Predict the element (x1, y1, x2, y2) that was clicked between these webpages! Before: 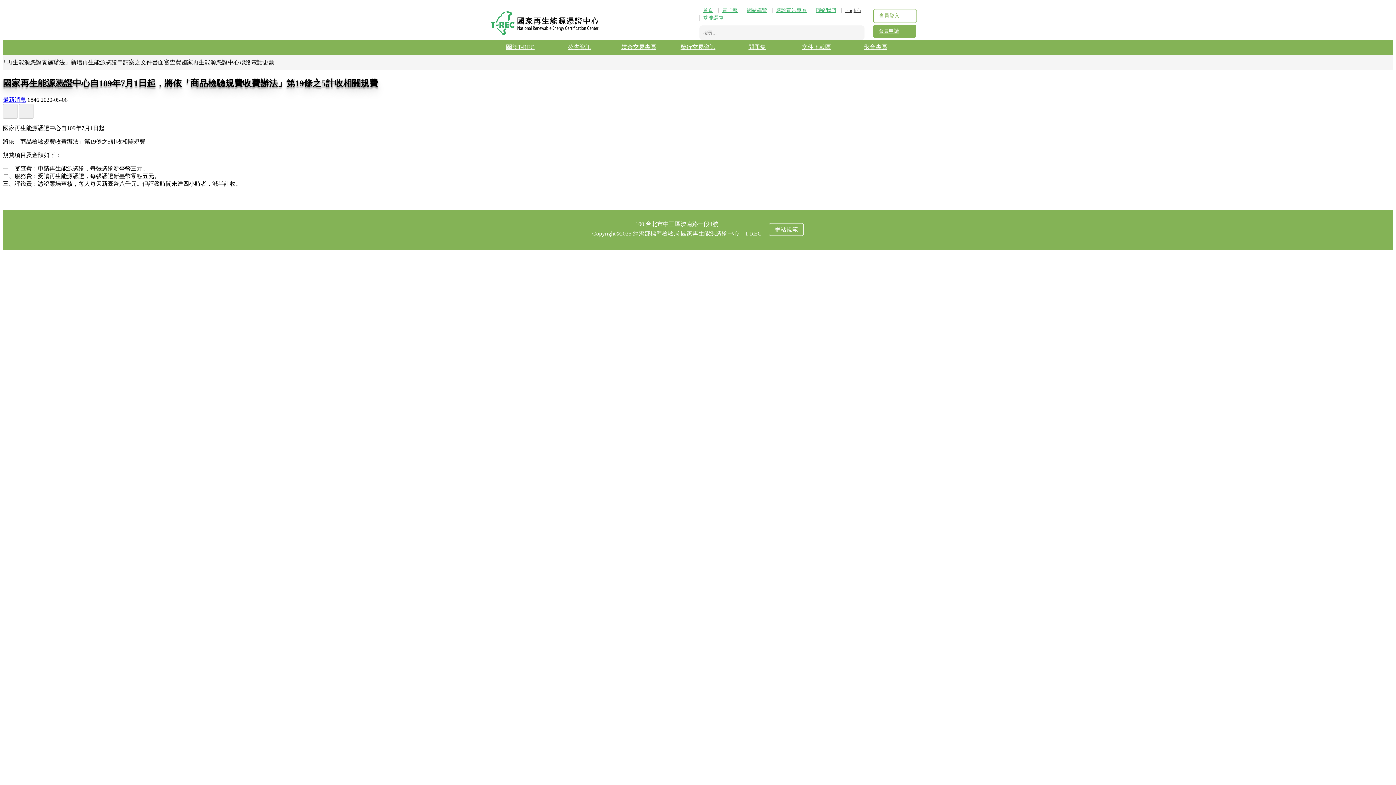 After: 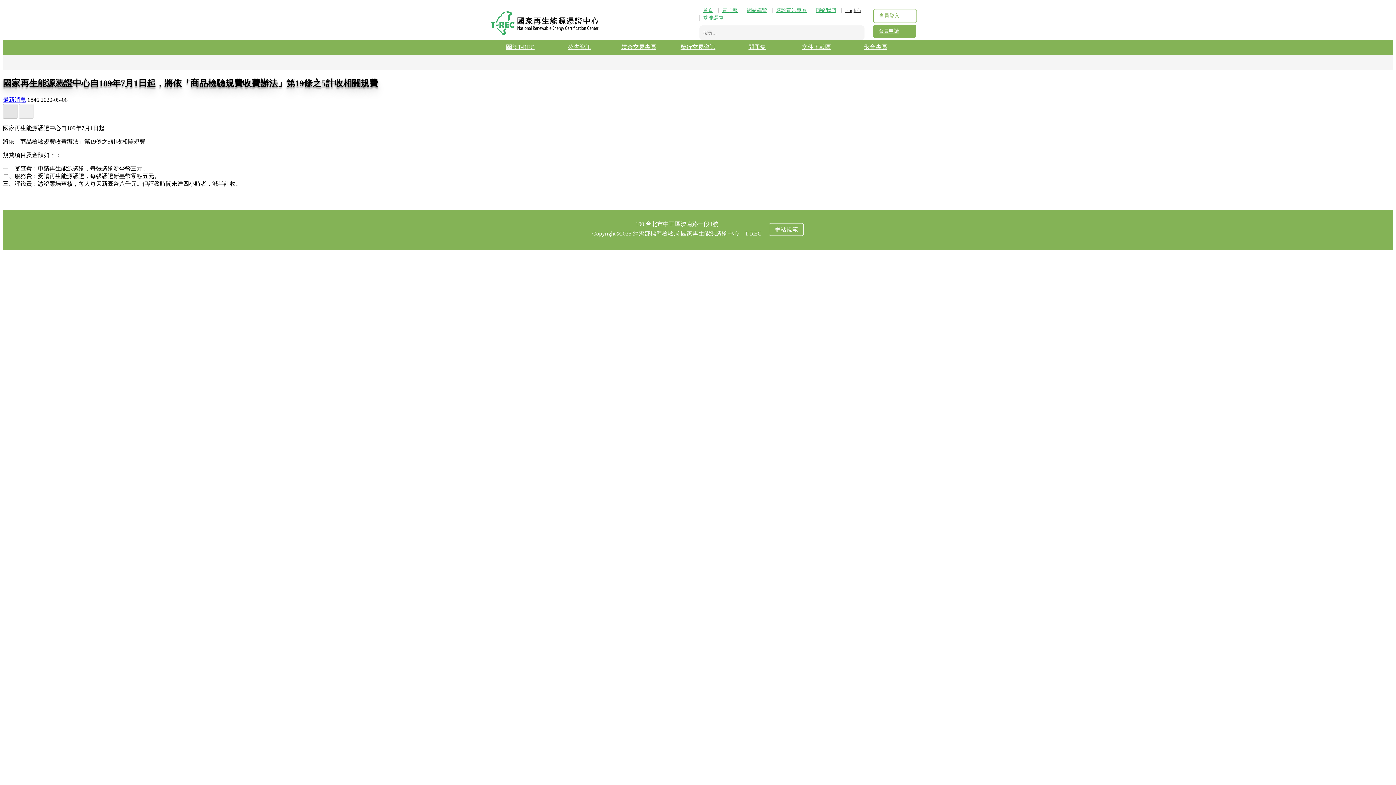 Action: bbox: (2, 103, 17, 118)